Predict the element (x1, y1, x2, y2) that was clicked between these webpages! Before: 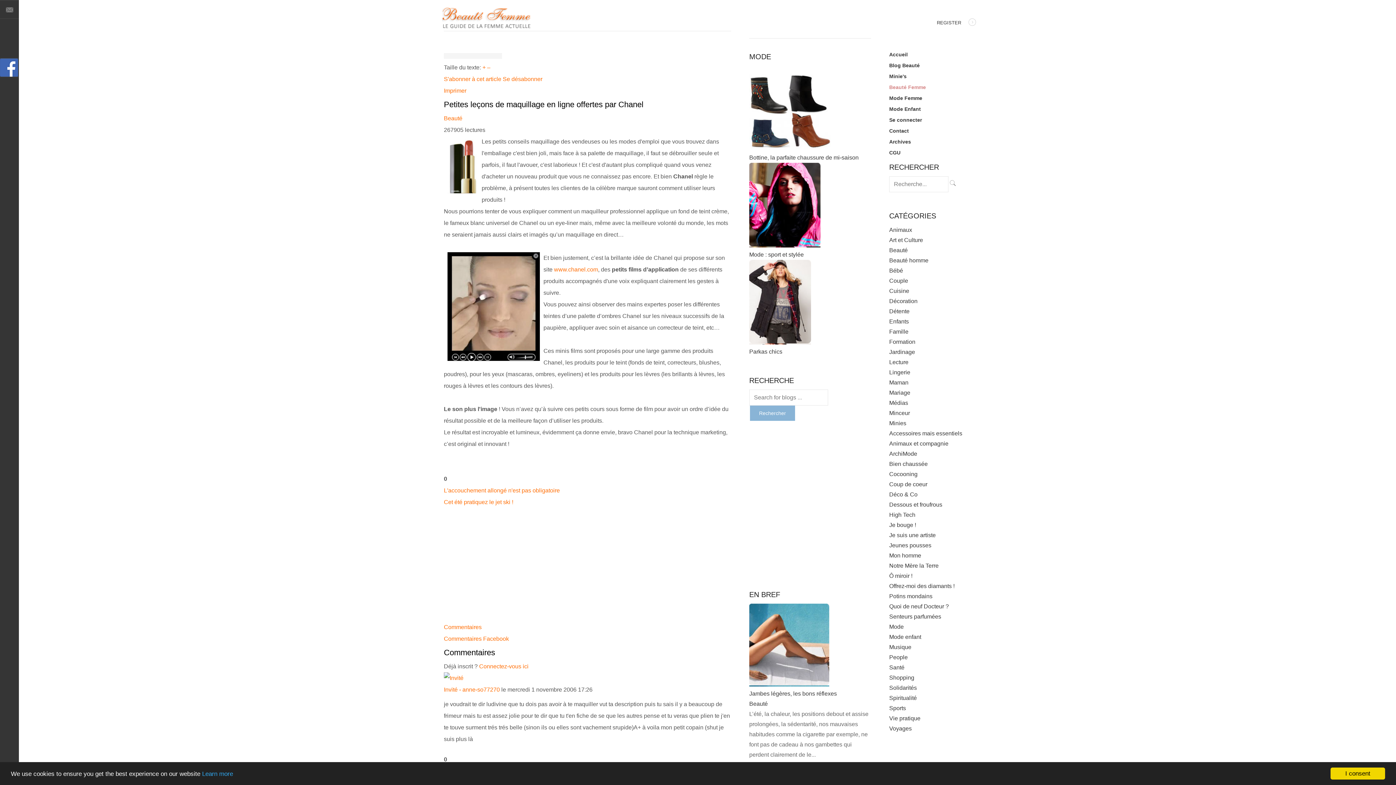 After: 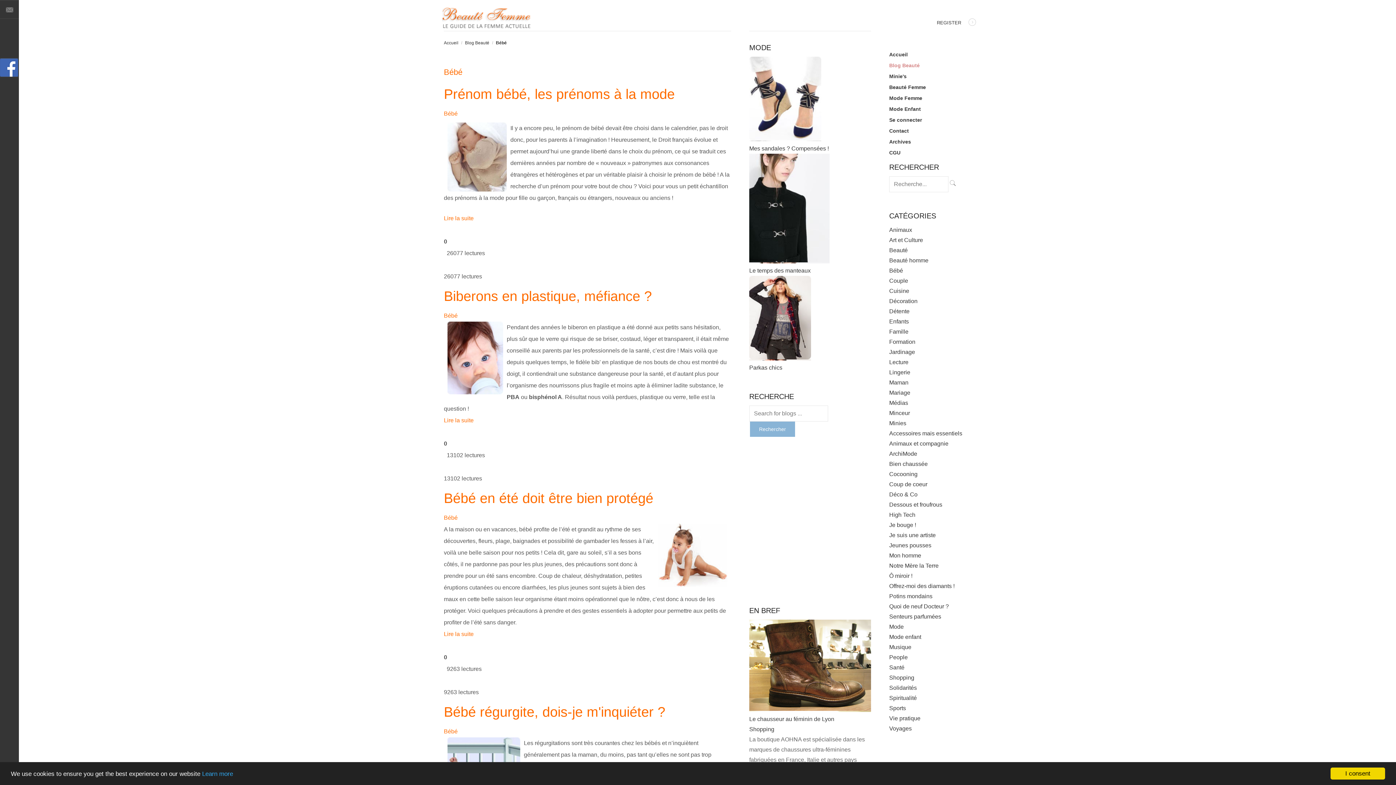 Action: bbox: (889, 267, 903, 273) label: Bébé